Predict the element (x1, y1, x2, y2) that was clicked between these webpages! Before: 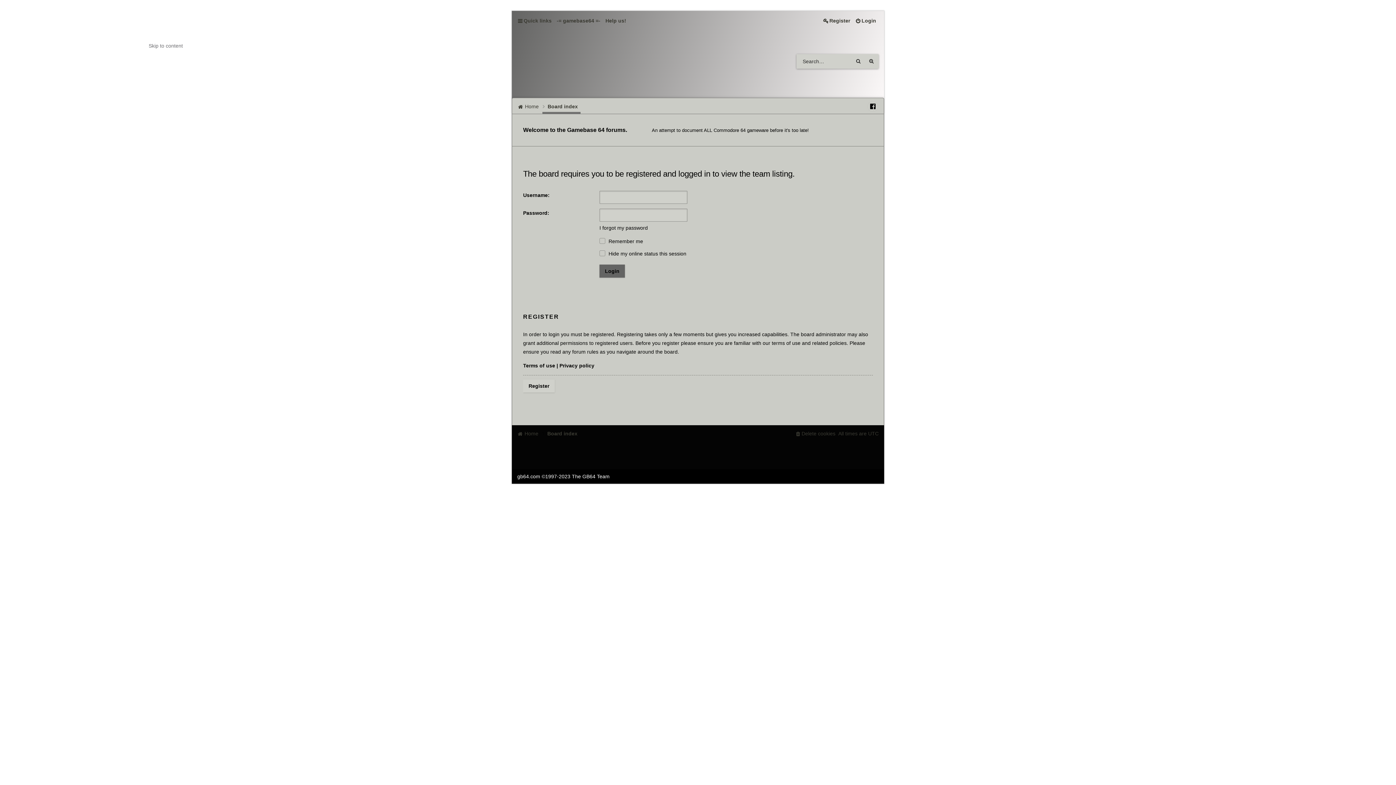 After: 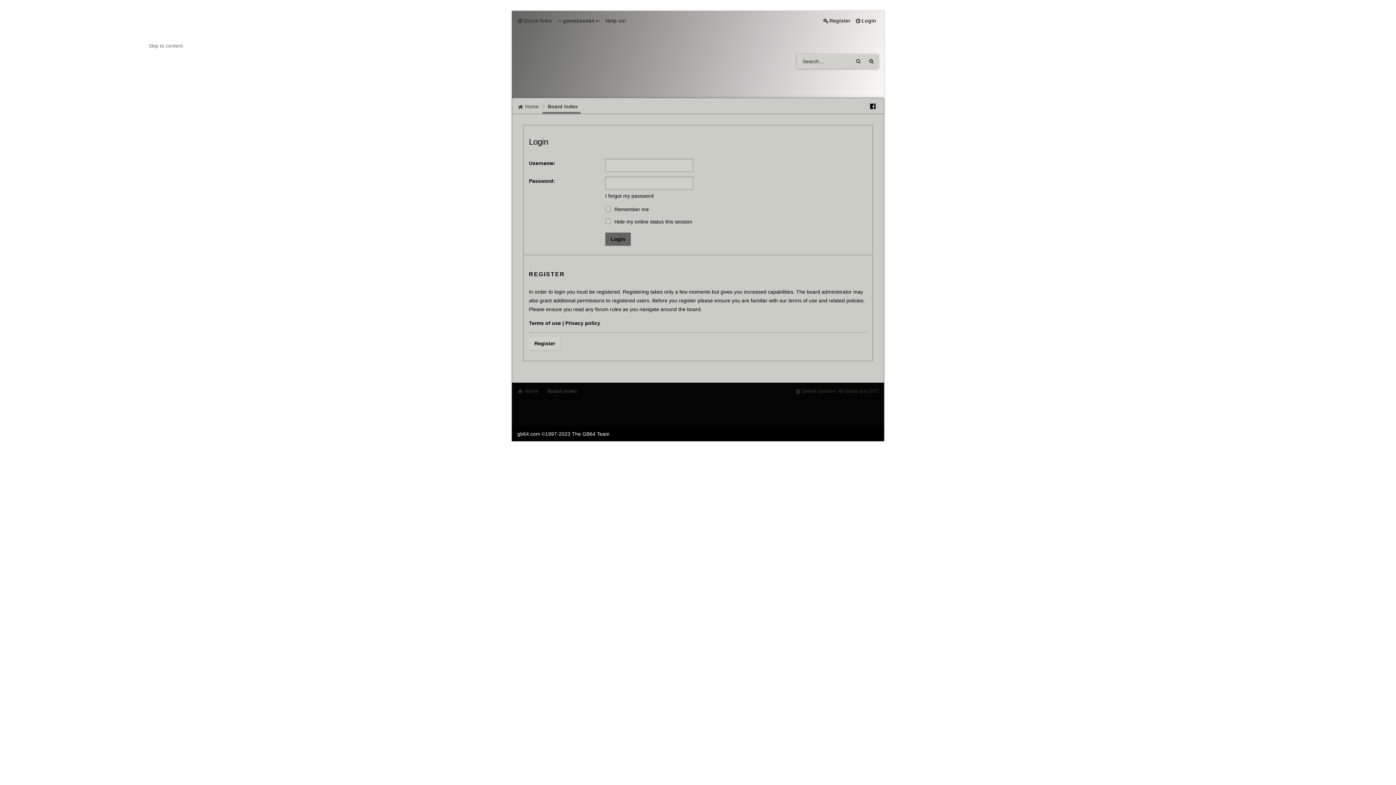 Action: label: Login bbox: (852, 14, 878, 26)